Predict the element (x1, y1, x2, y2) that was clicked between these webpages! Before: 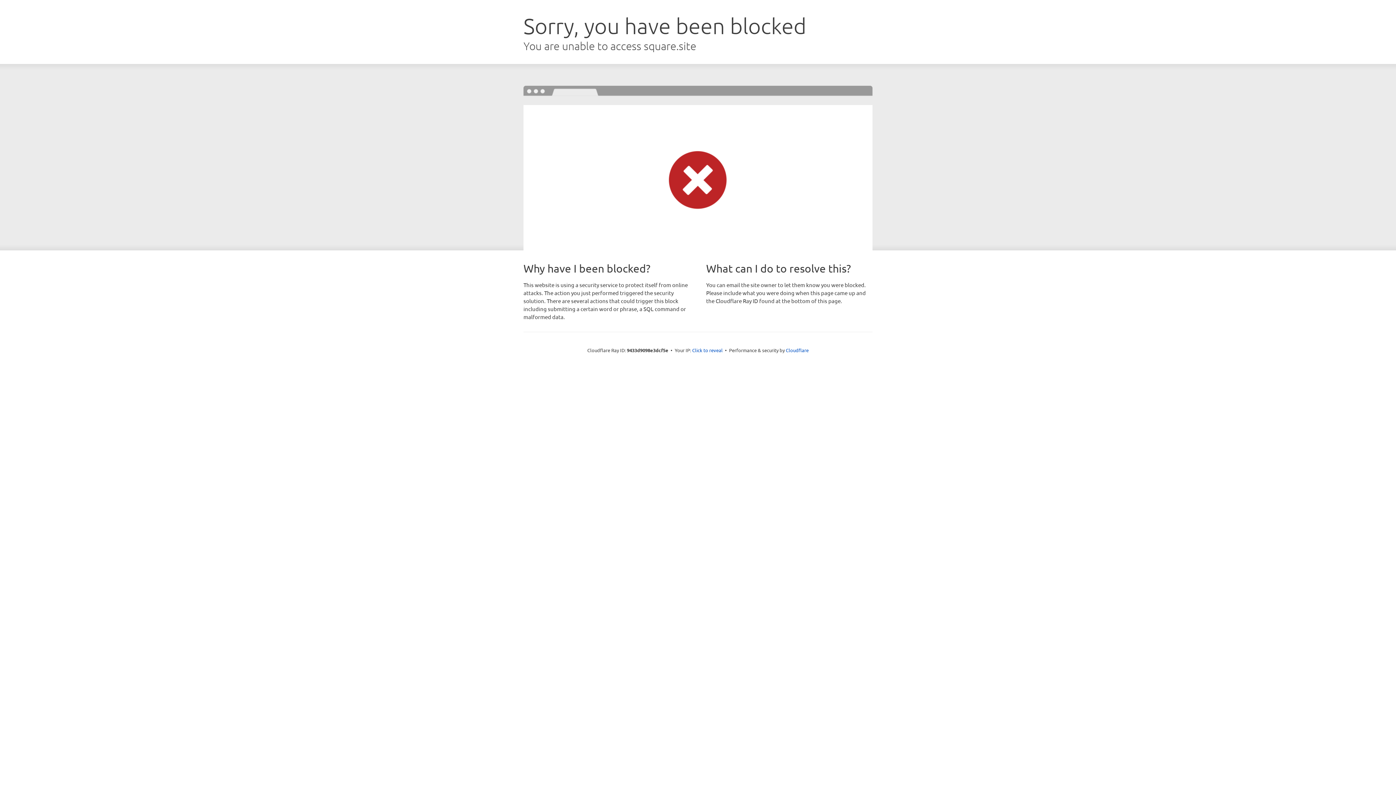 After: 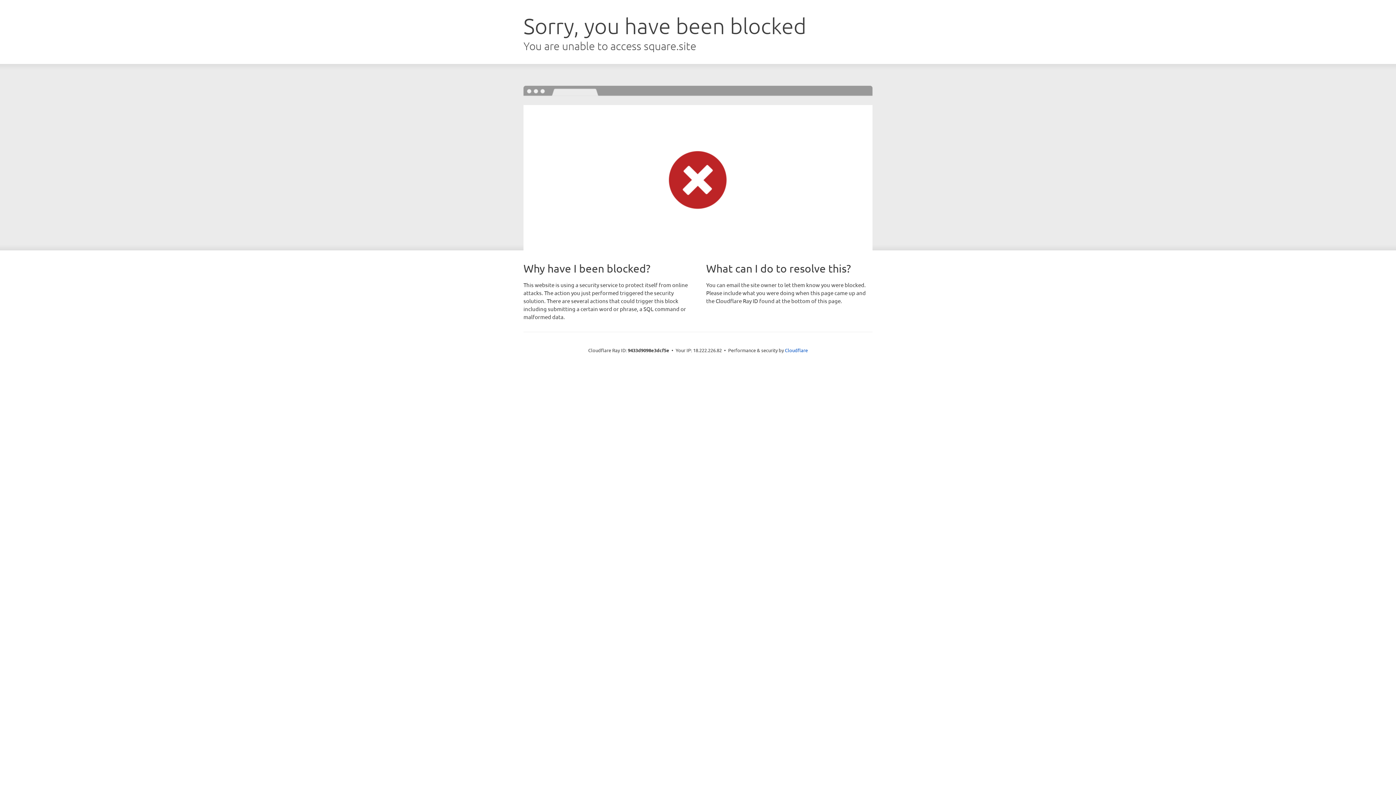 Action: label: Click to reveal bbox: (692, 346, 722, 353)